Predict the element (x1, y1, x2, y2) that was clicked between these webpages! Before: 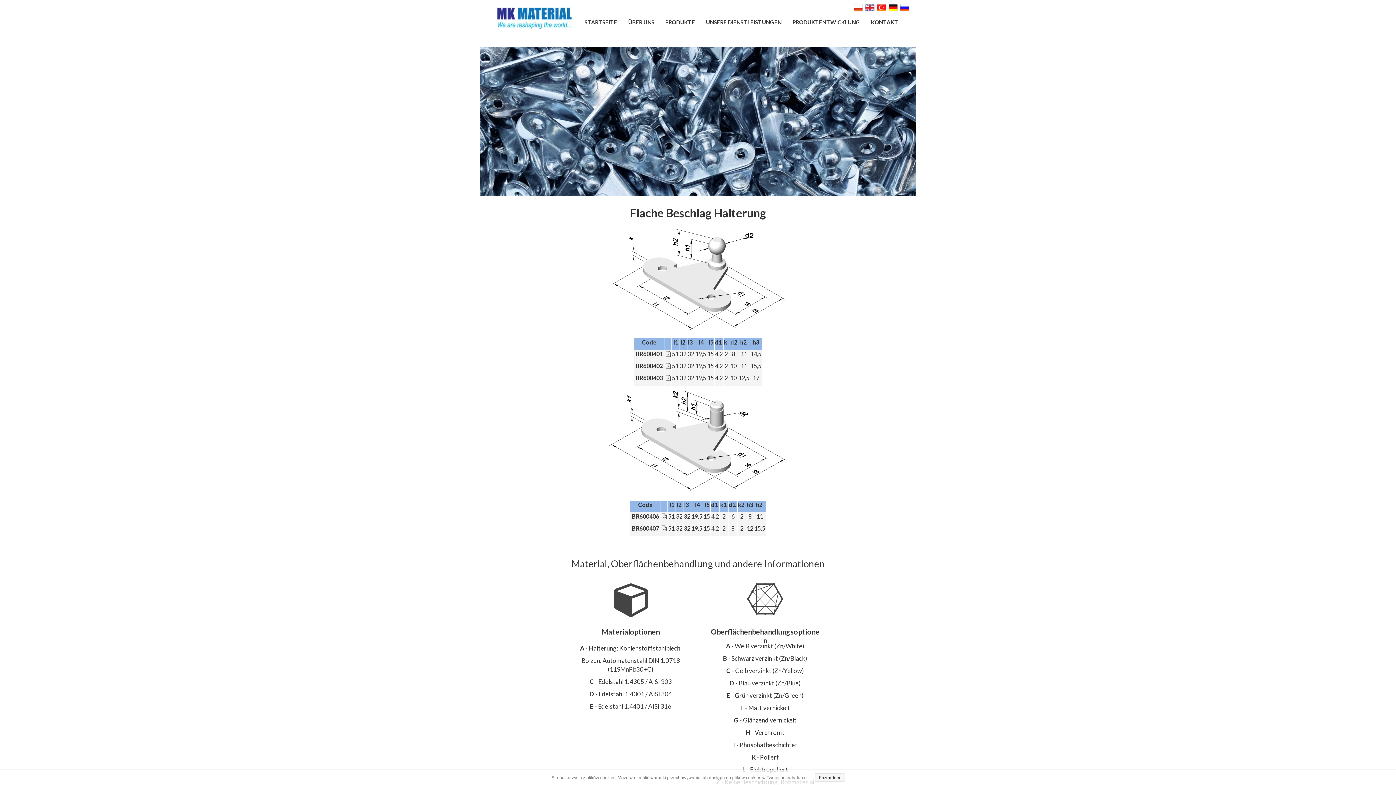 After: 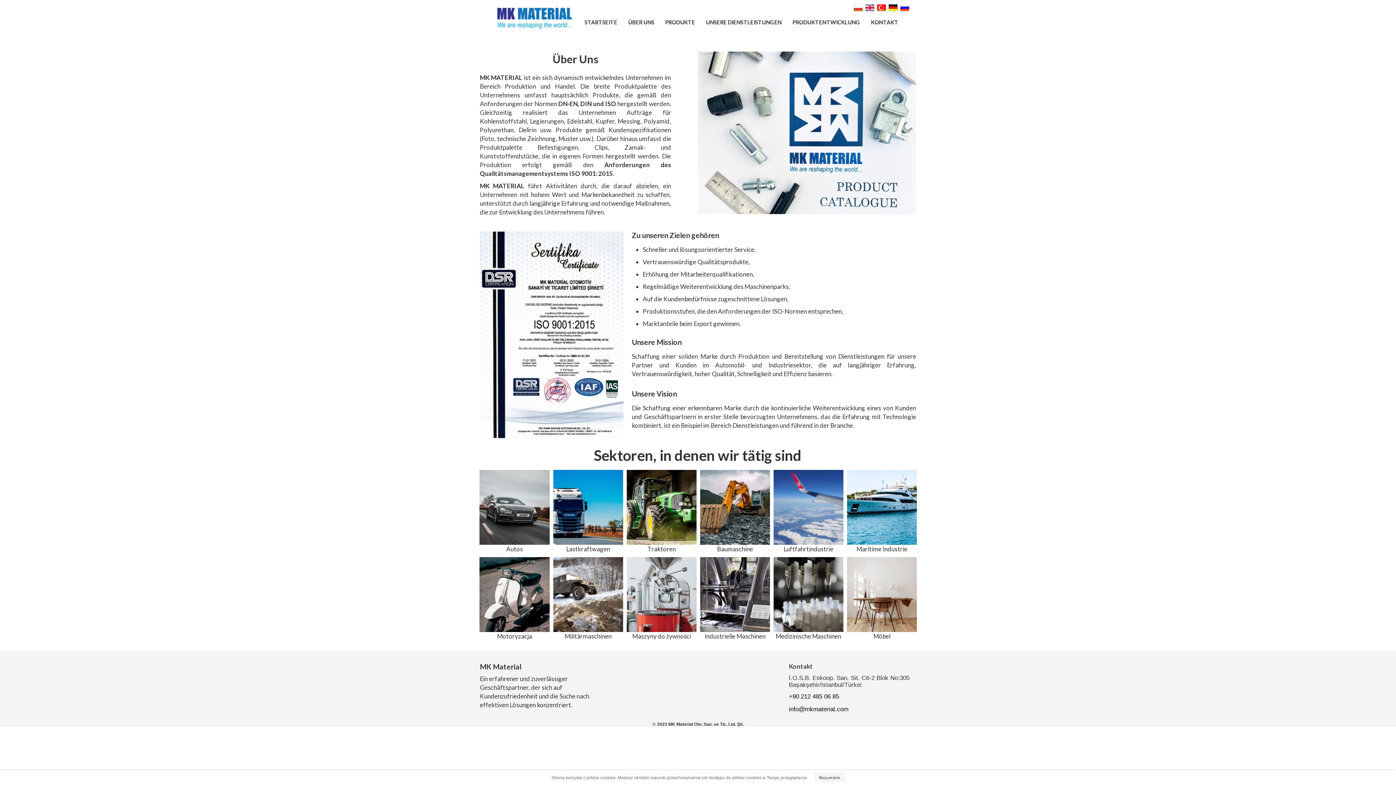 Action: label: ÜBER UNS bbox: (624, 16, 658, 29)